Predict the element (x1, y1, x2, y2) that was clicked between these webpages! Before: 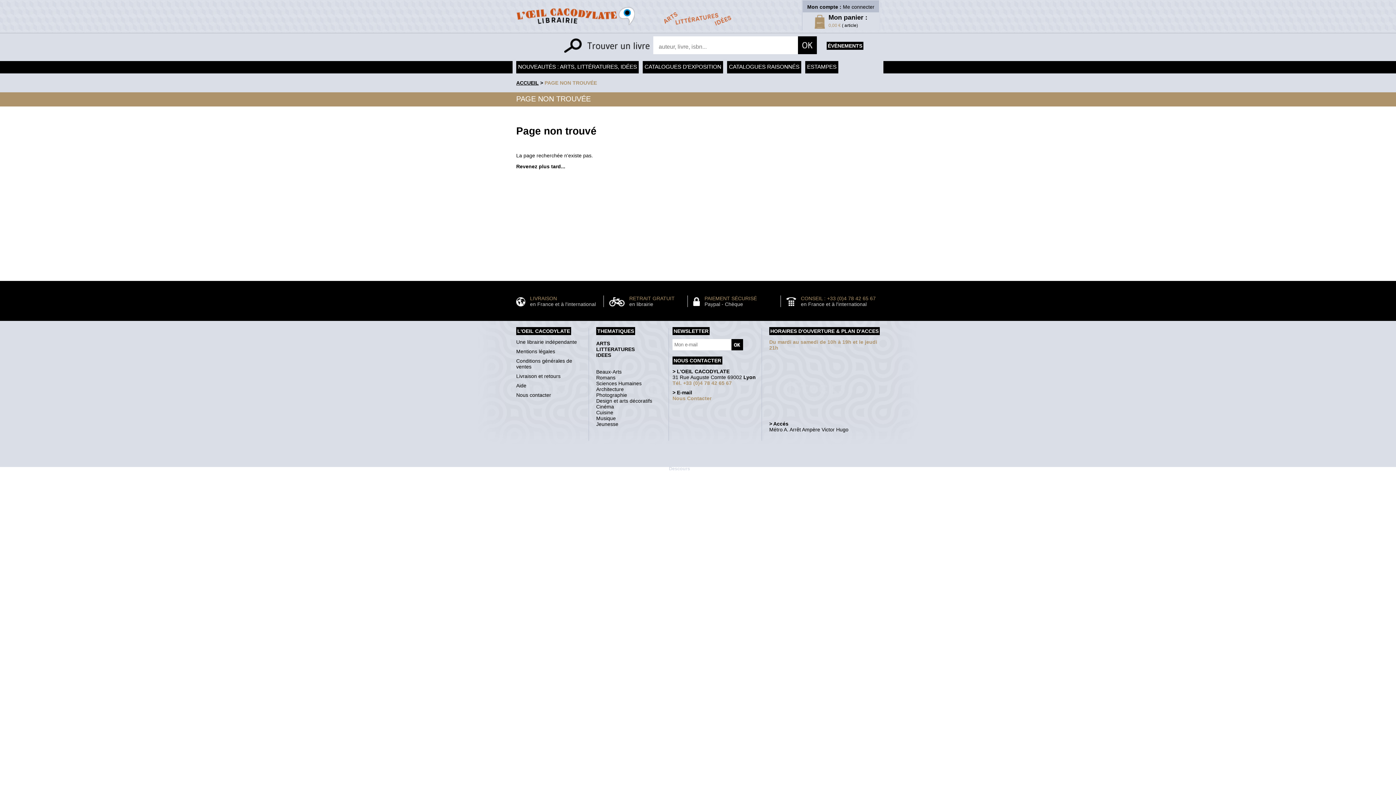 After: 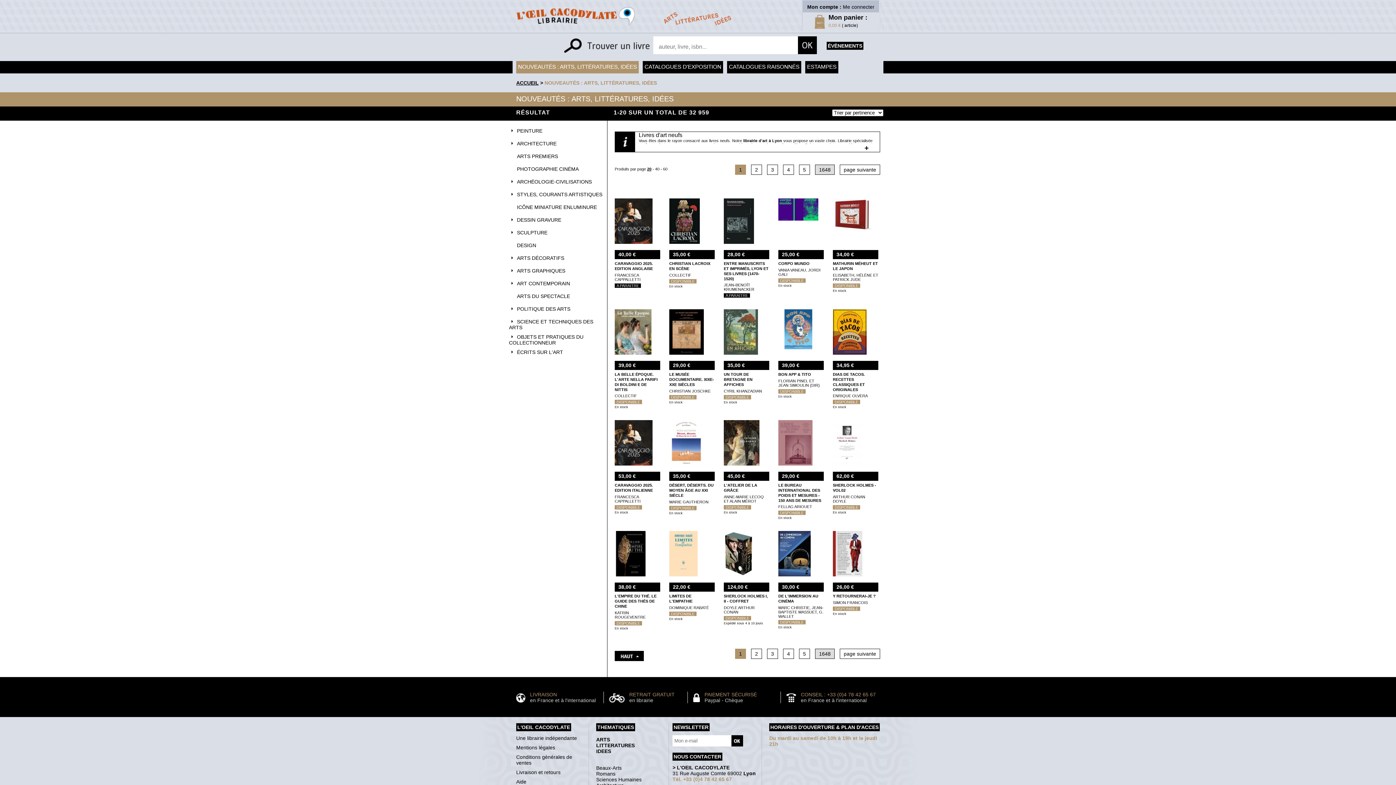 Action: label: NOUVEAUTÉS : ARTS, LITTÉRATURES, IDÉES bbox: (518, 63, 637, 69)